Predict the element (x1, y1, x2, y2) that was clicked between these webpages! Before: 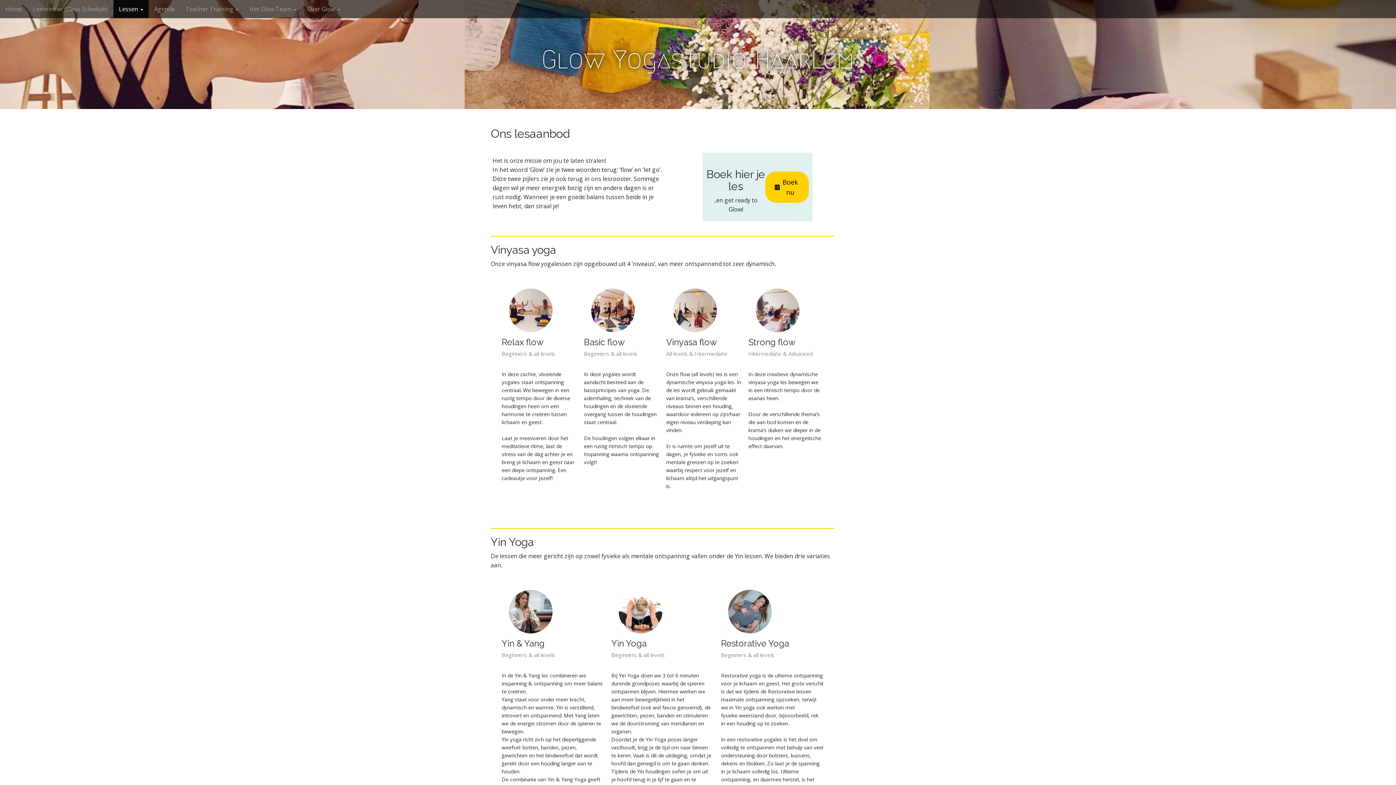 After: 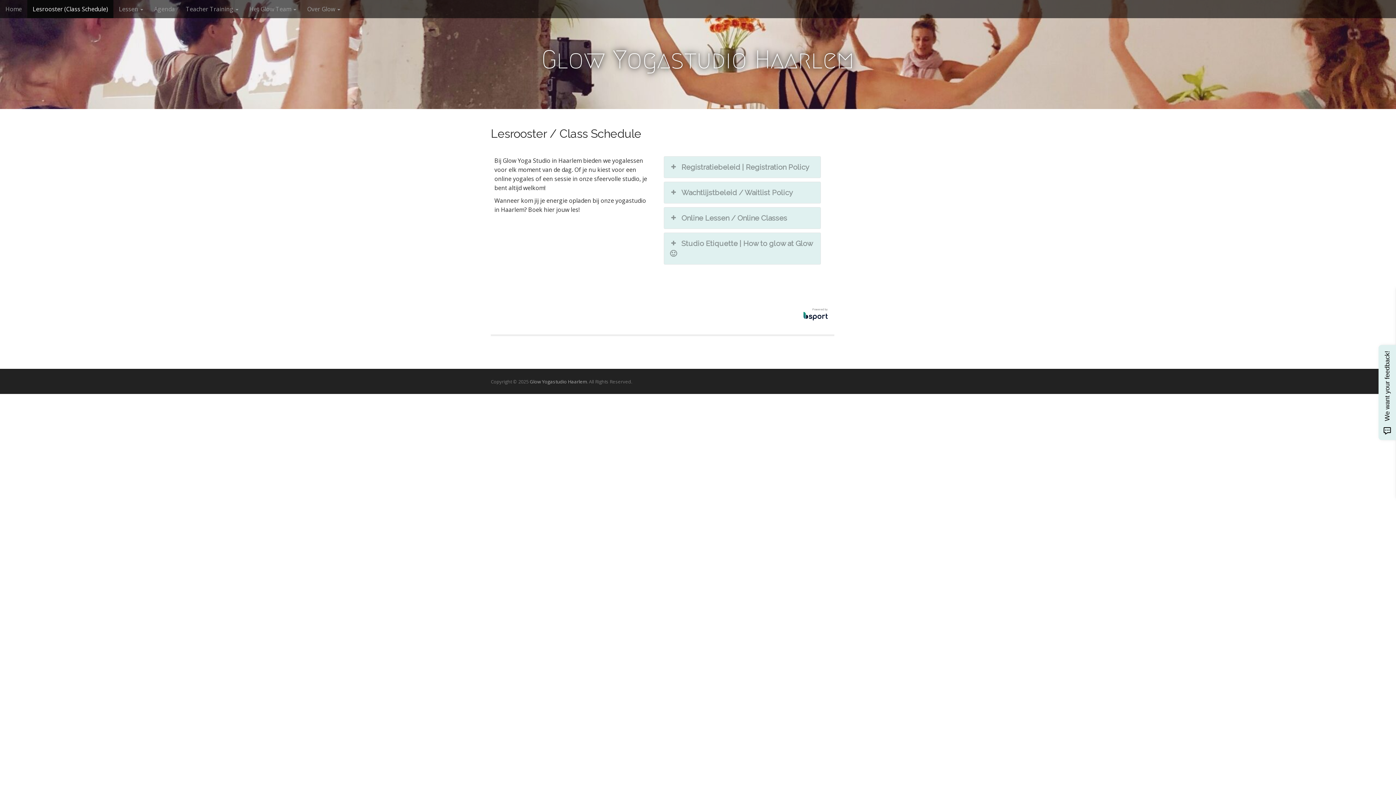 Action: bbox: (27, 0, 113, 18) label: Lesrooster (Class Schedule)